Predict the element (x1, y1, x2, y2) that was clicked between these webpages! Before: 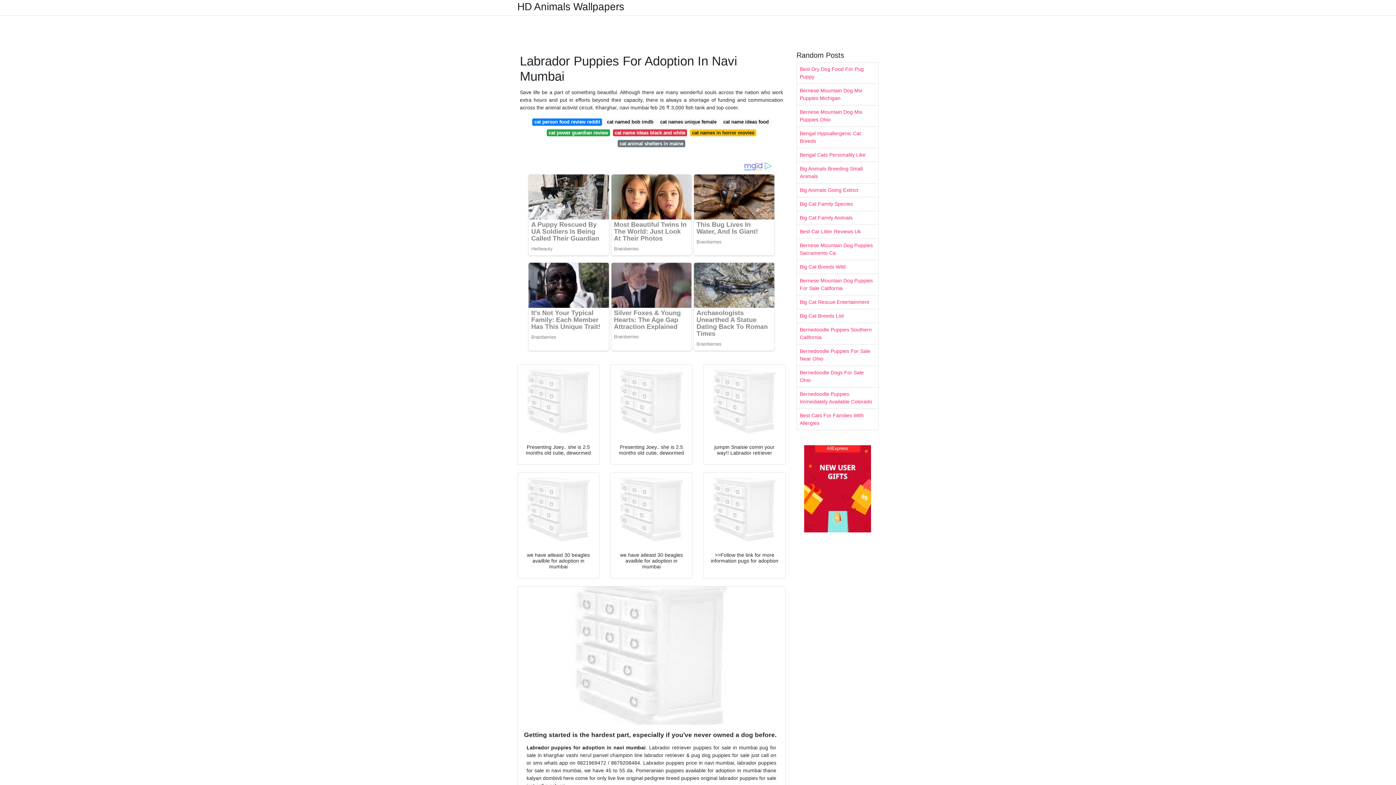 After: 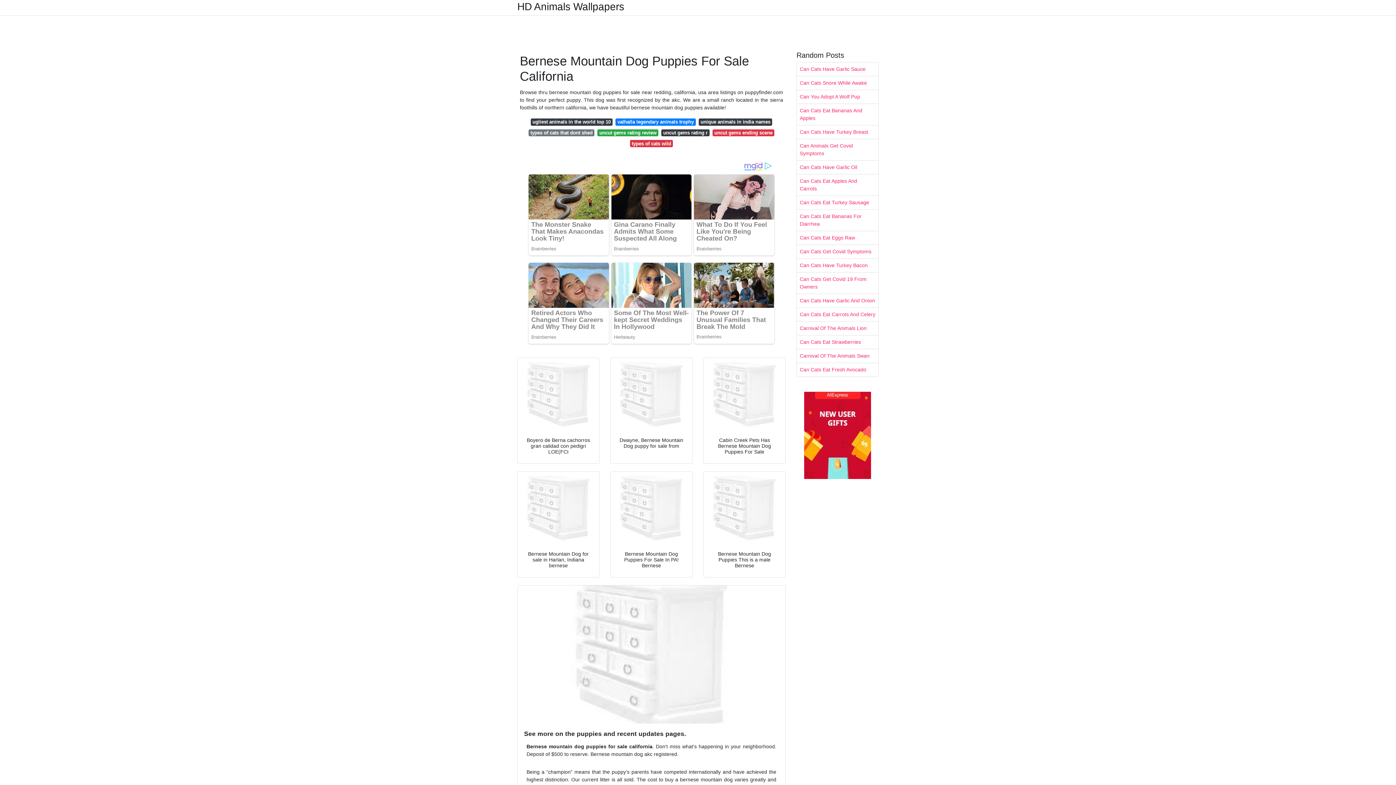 Action: bbox: (797, 274, 878, 295) label: Bernese Mountain Dog Puppies For Sale California